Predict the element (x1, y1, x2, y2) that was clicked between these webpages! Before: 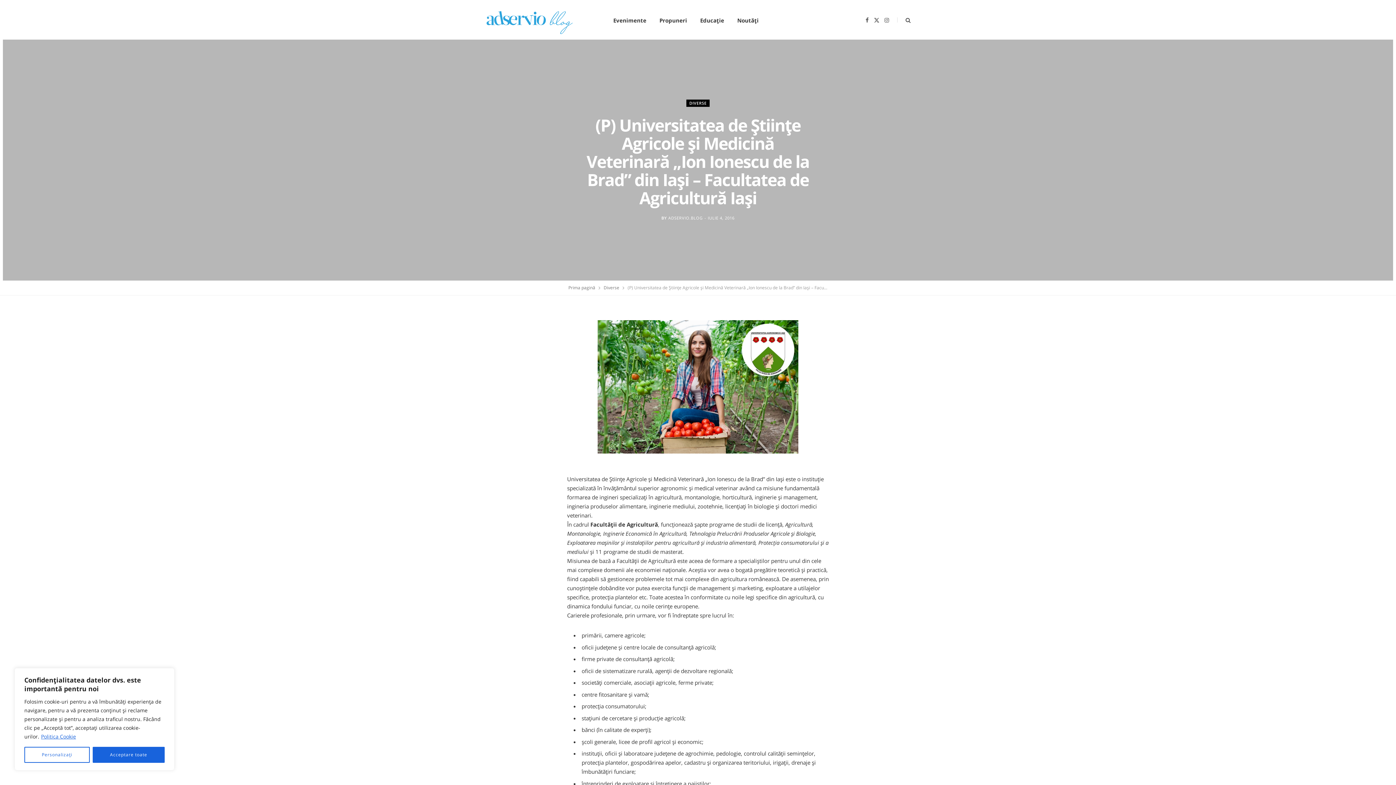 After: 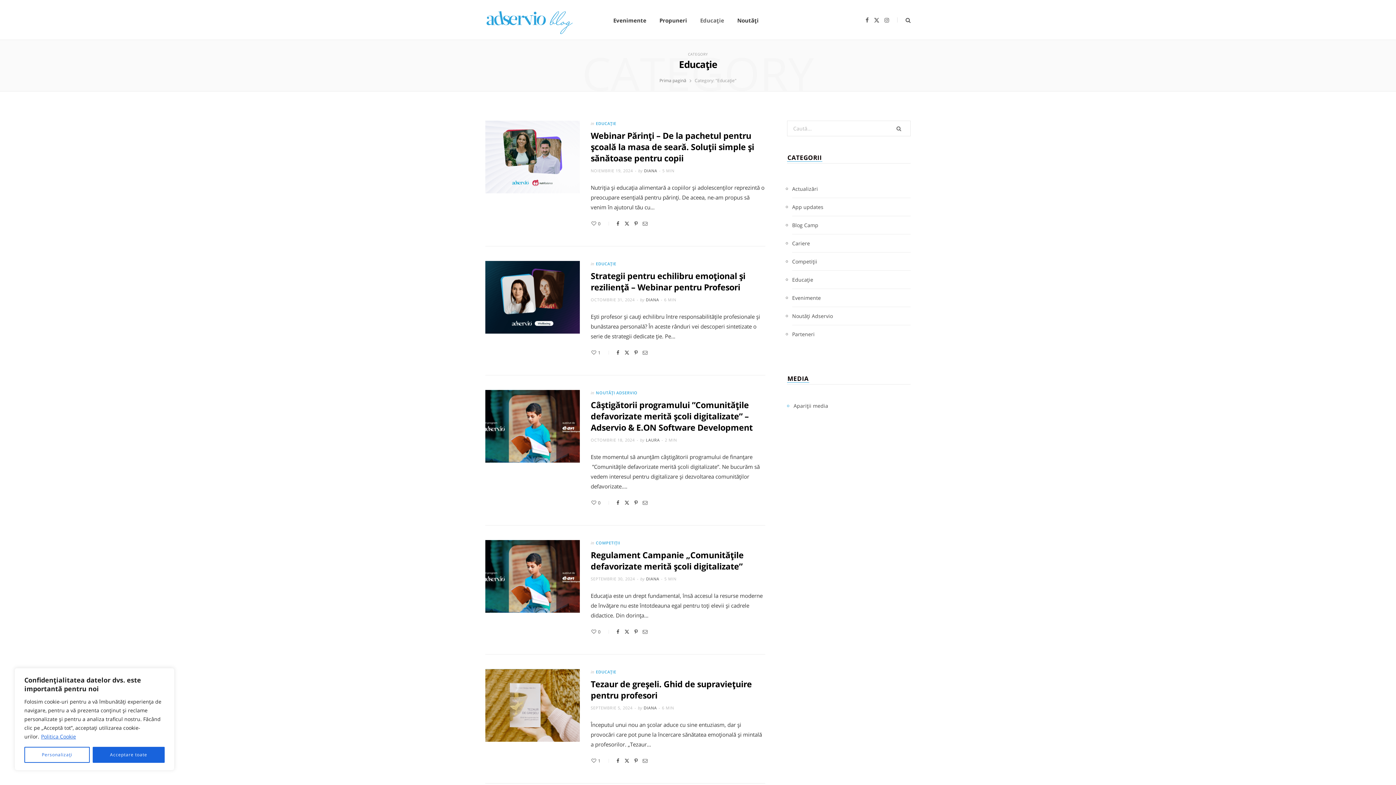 Action: bbox: (693, 1, 730, 39) label: Educație